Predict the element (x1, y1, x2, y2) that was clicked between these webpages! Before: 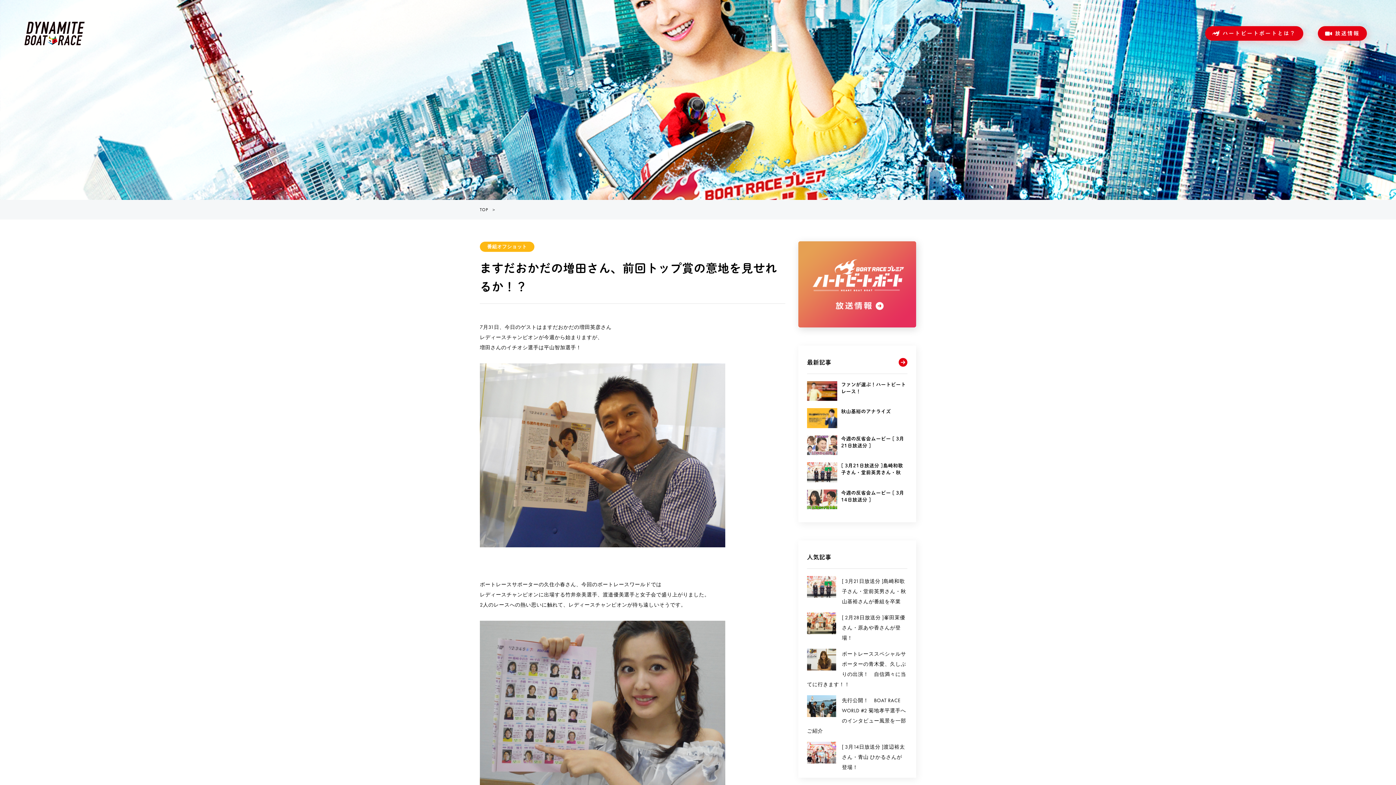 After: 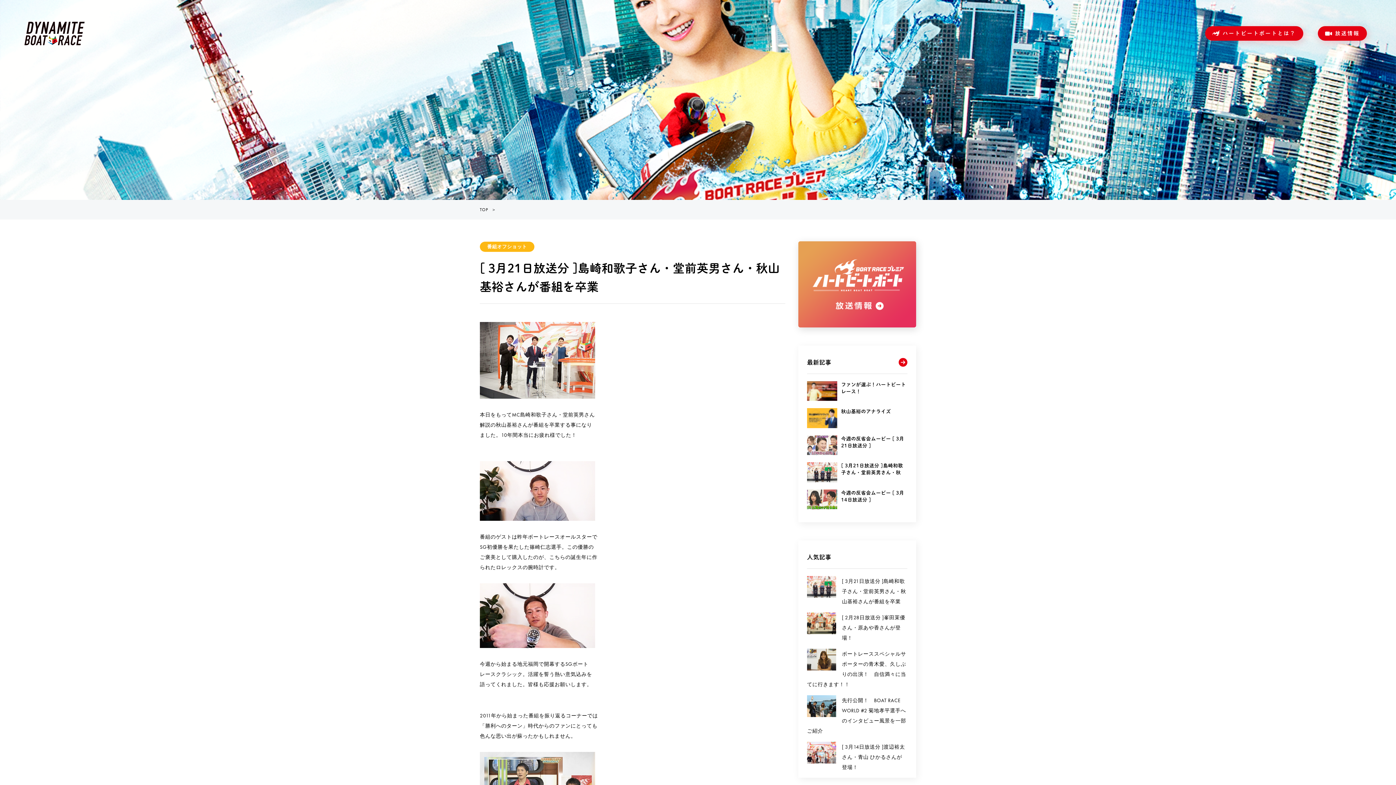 Action: bbox: (842, 578, 906, 605) label: [ 3月21日放送分 ]島崎和歌子さん・堂前英男さん・秋山基裕さんが番組を卒業